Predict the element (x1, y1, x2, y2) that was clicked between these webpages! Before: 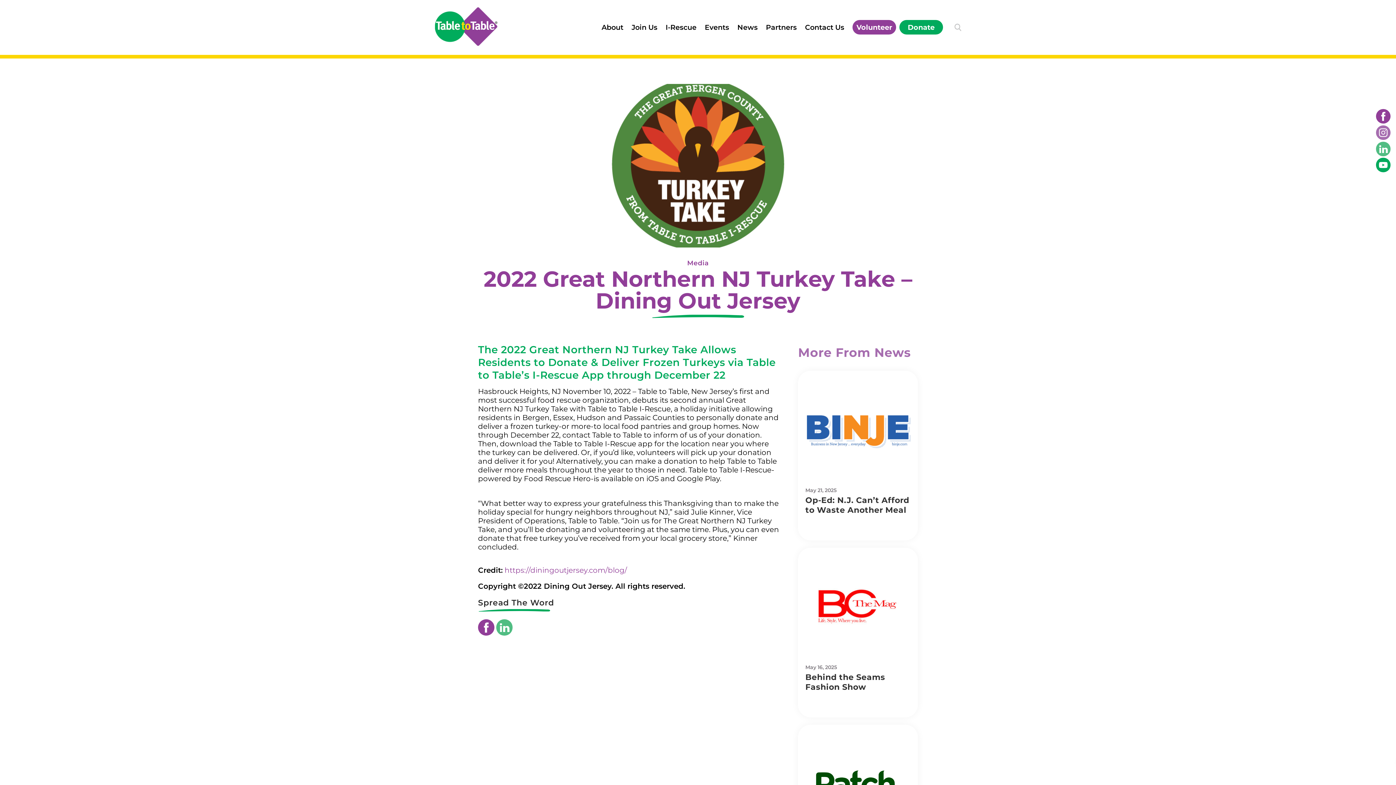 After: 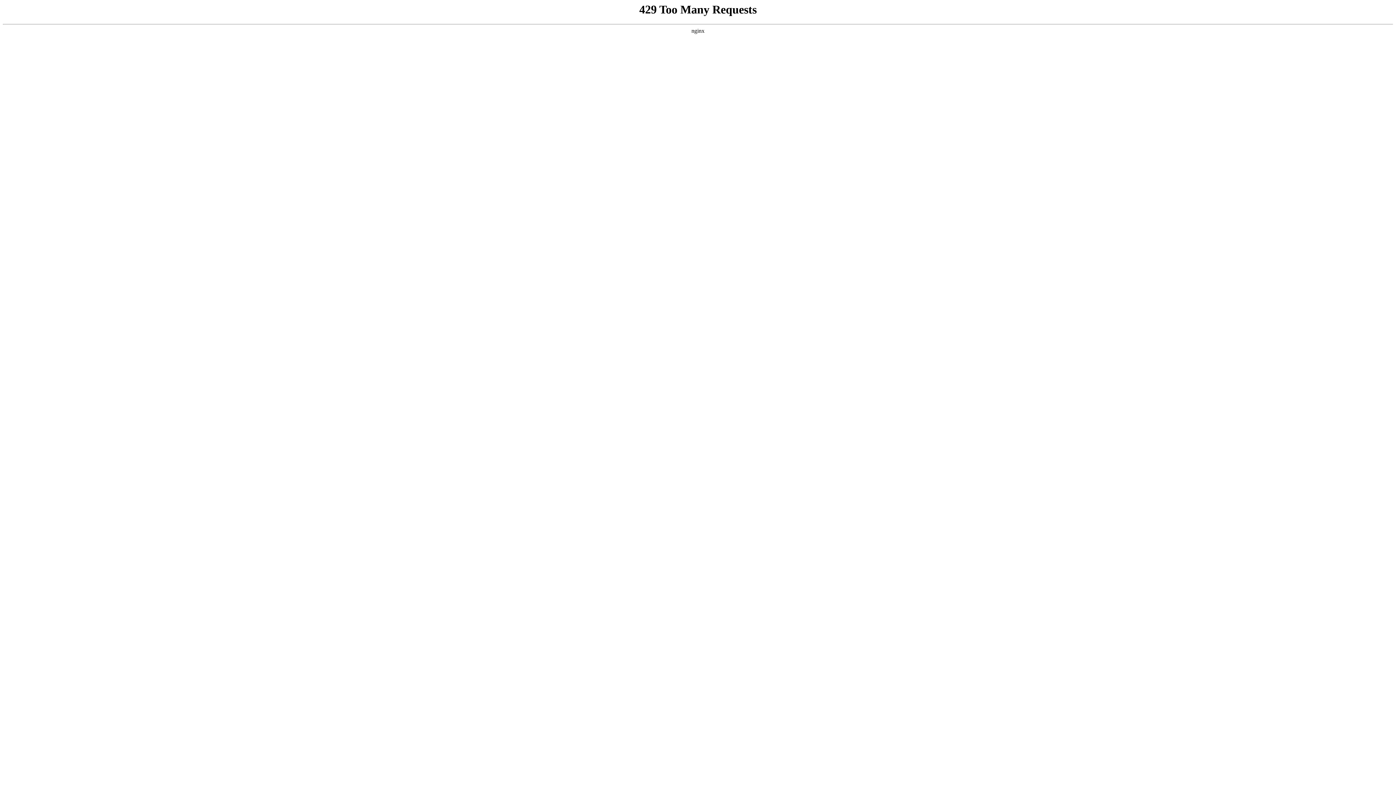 Action: bbox: (805, 17, 844, 37) label: Contact Us